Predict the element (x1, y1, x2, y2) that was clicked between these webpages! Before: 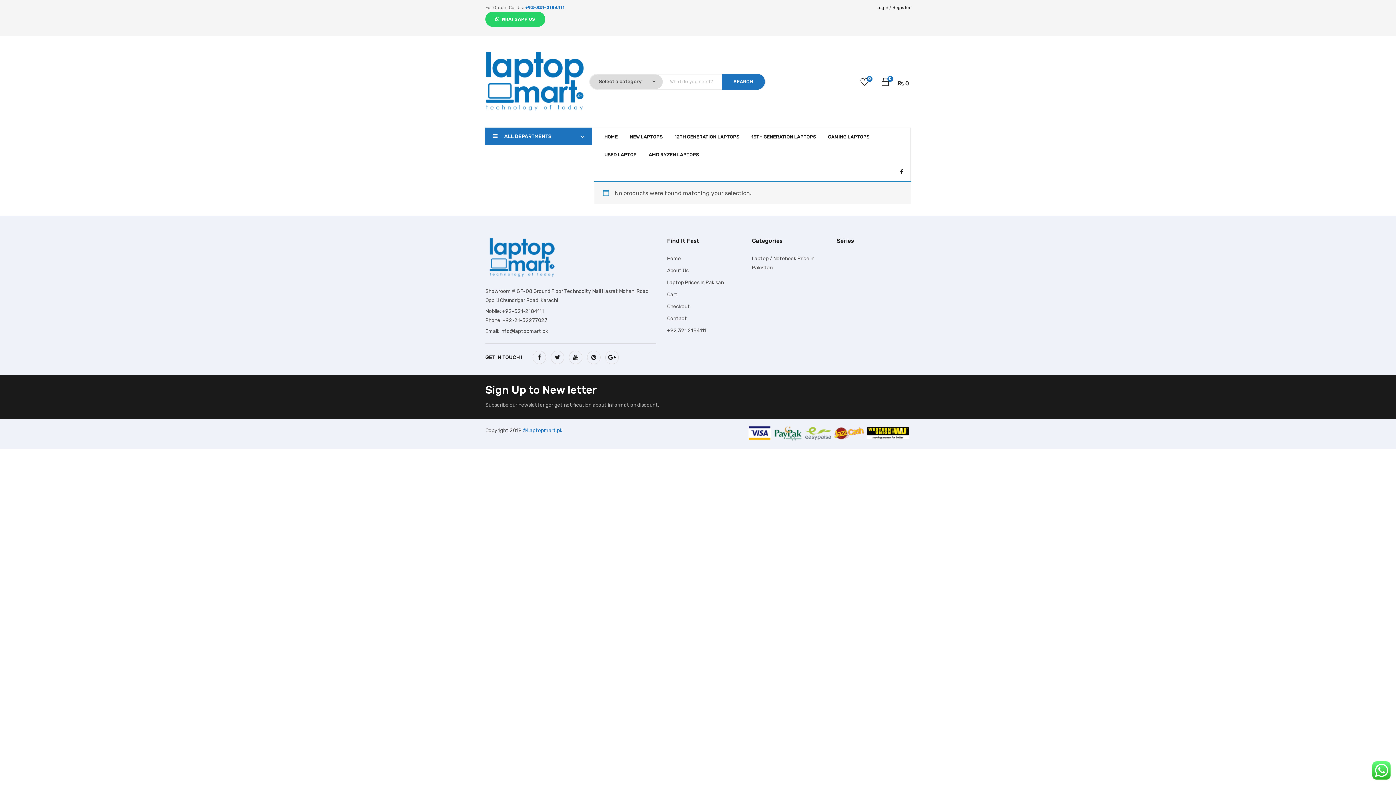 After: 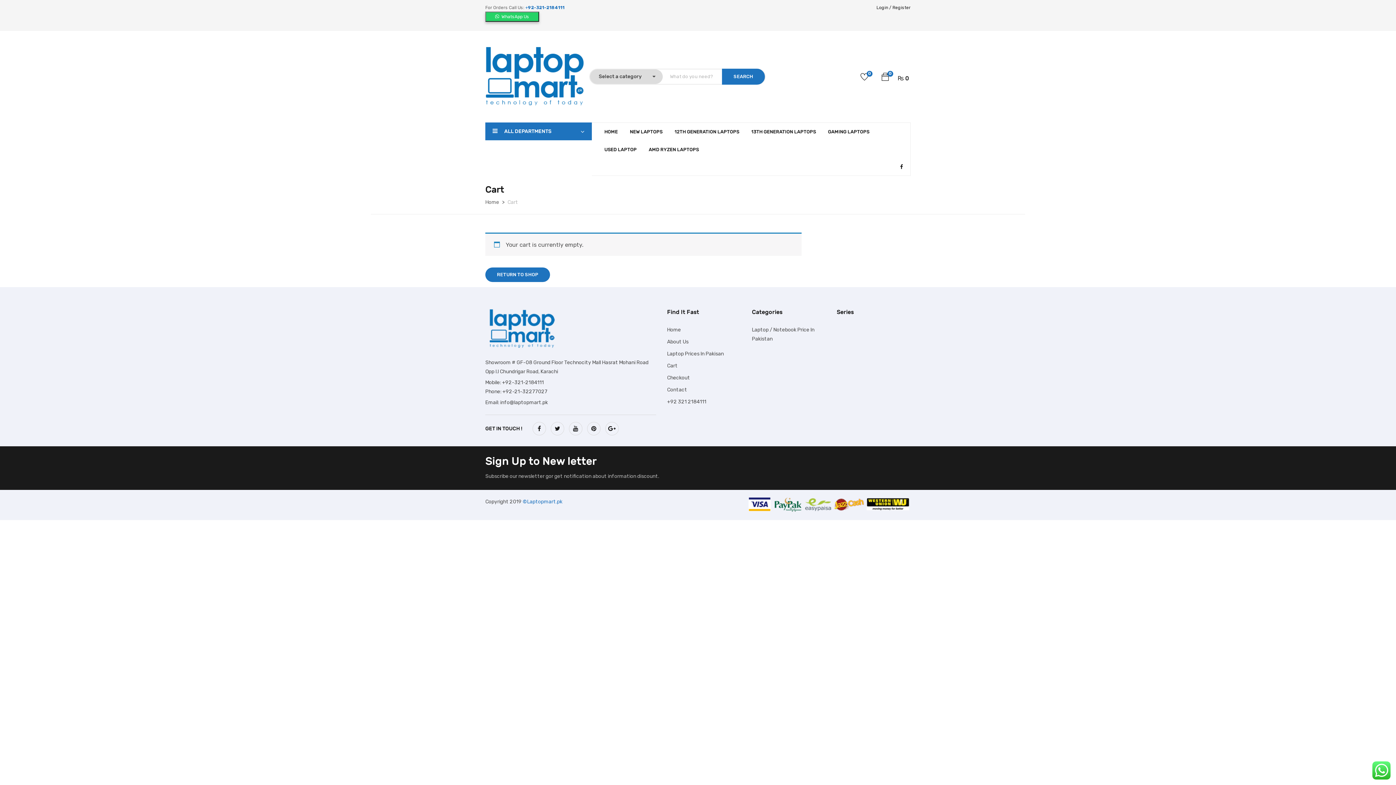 Action: label: Checkout bbox: (667, 303, 690, 309)